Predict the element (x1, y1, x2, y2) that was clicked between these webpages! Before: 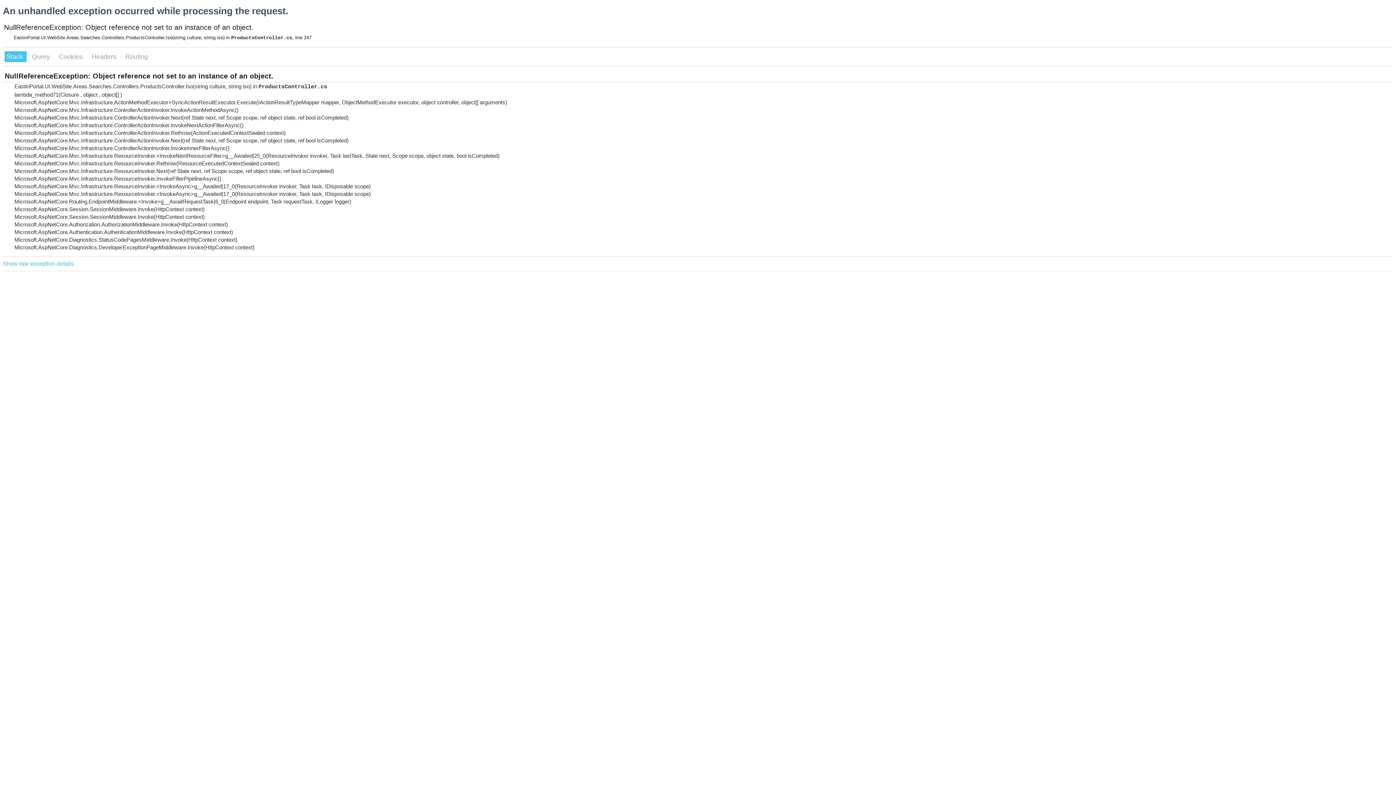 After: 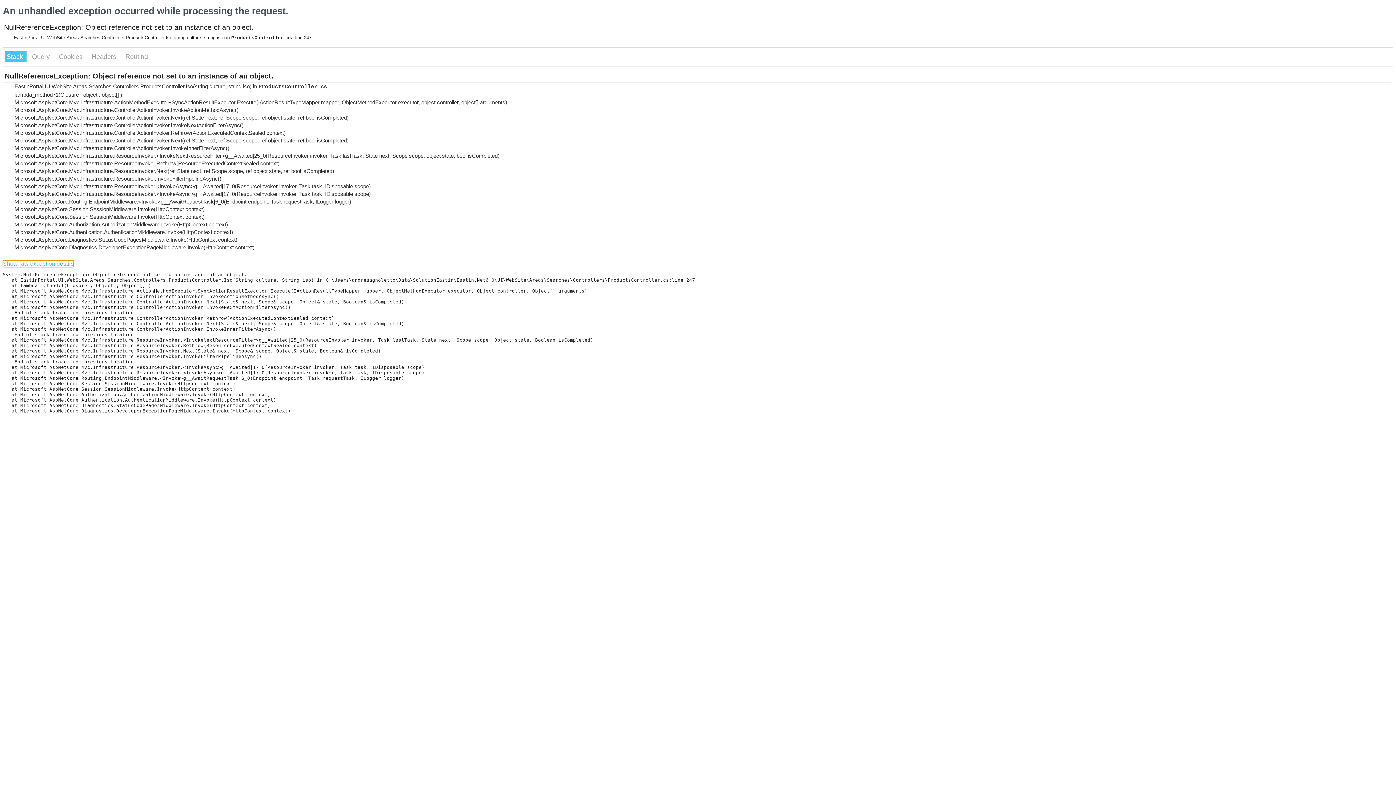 Action: bbox: (2, 260, 73, 267) label: Show raw exception details